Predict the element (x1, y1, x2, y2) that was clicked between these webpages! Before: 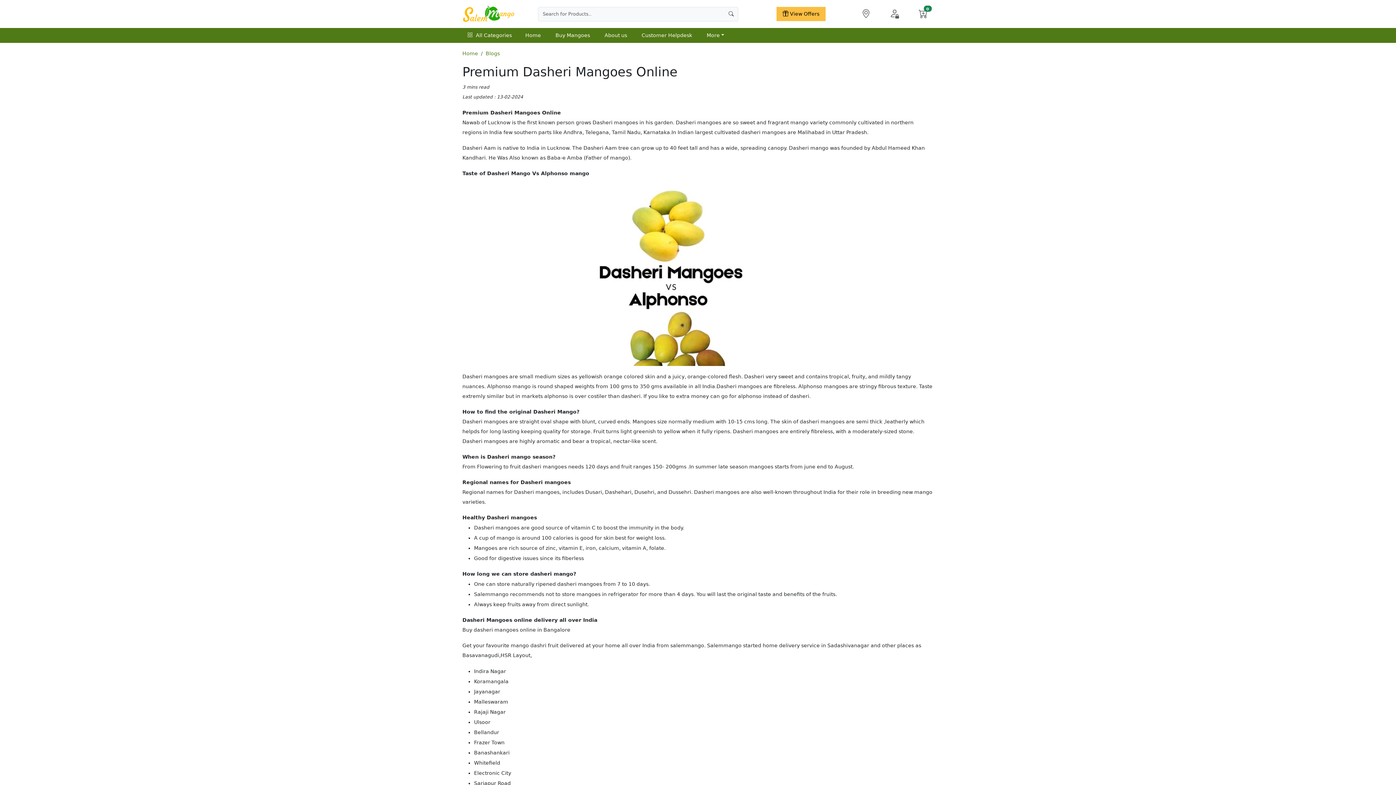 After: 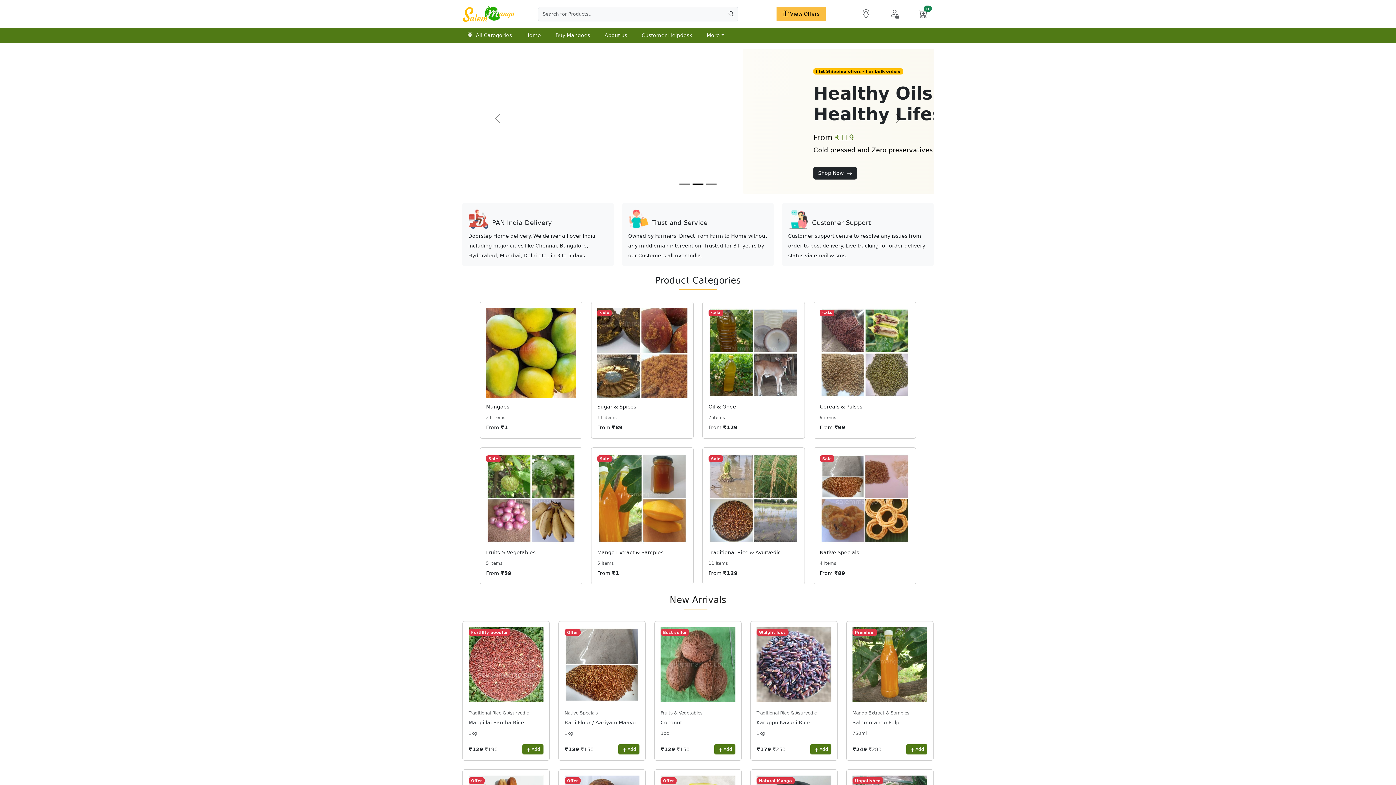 Action: label: Home bbox: (462, 50, 478, 56)